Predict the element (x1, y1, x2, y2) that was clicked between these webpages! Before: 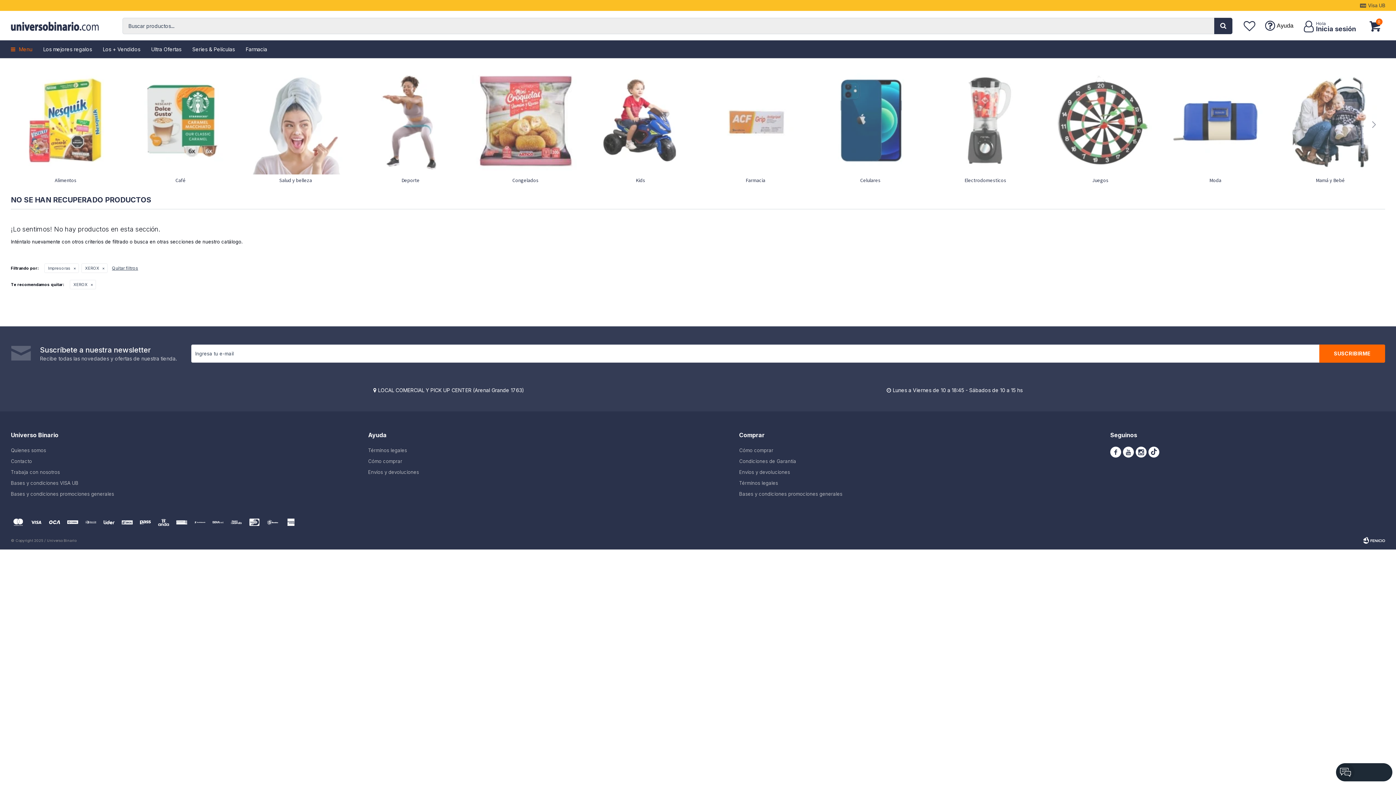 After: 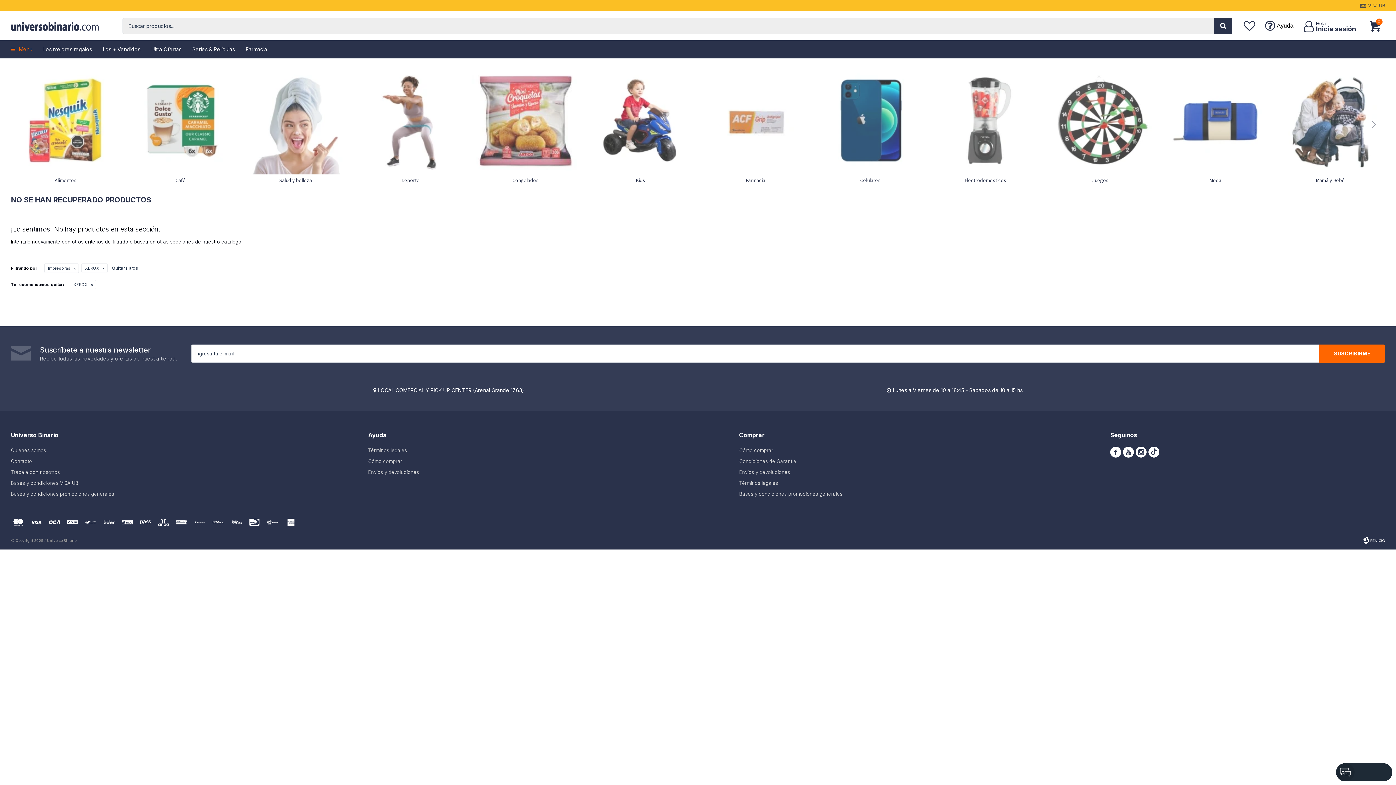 Action: bbox: (1363, 535, 1385, 546) label: Fenicio eCommerce Uruguay